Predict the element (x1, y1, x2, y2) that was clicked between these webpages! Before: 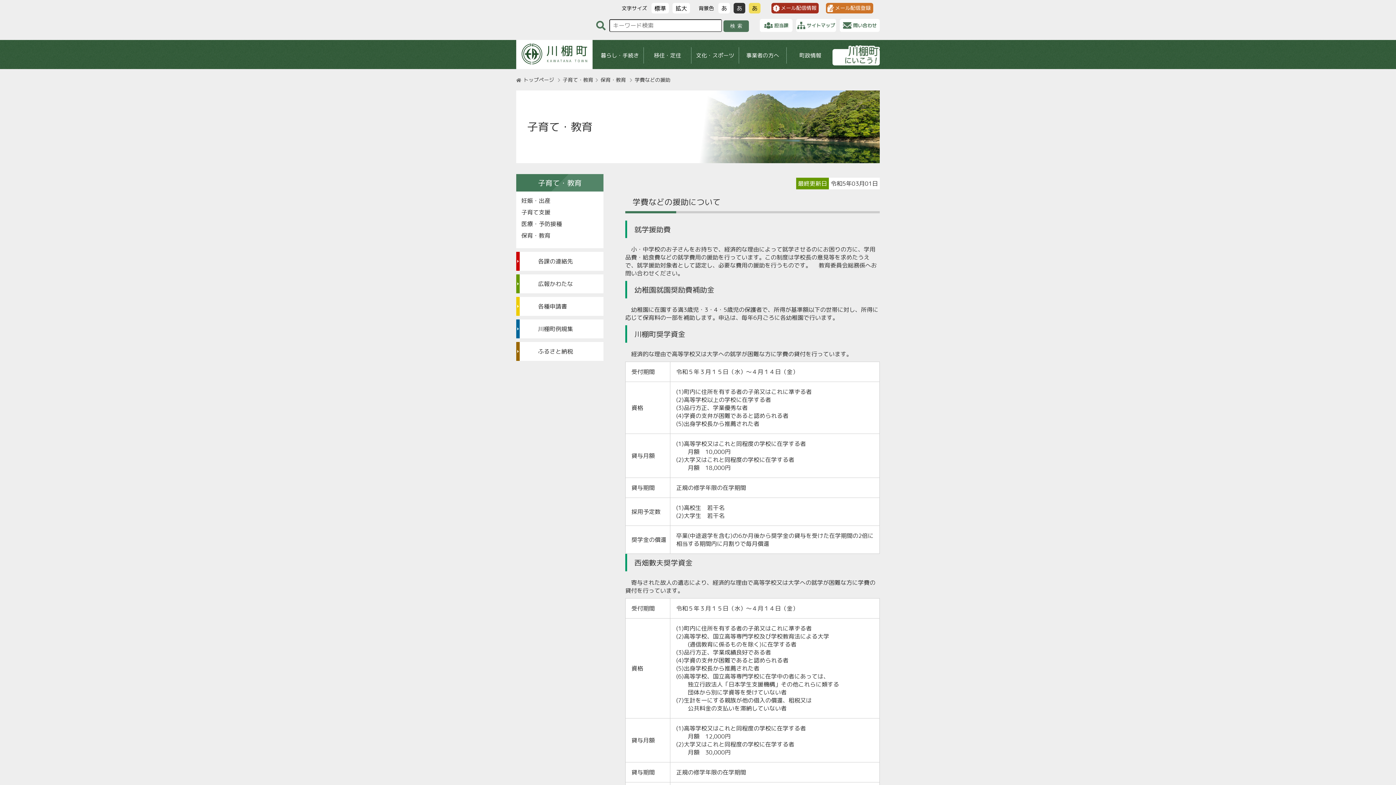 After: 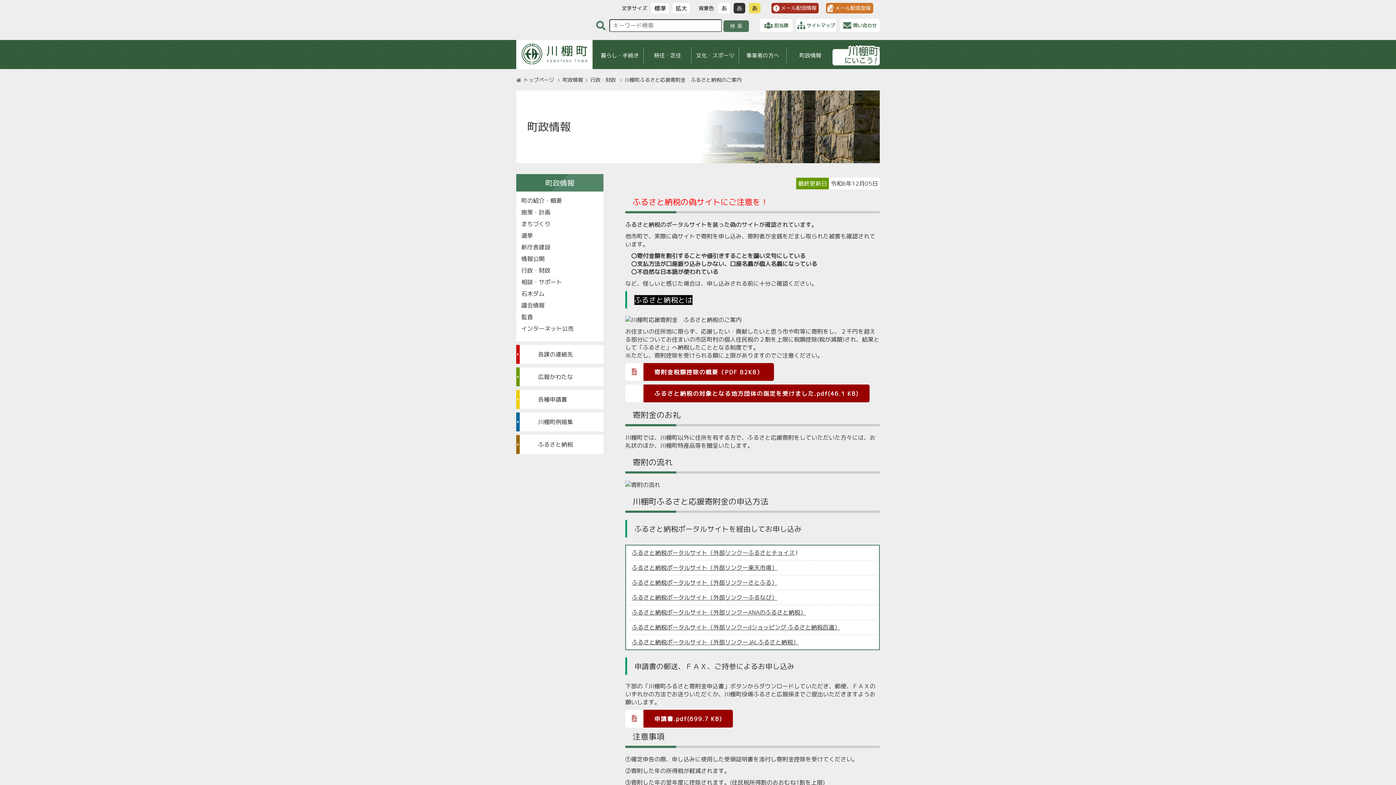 Action: bbox: (516, 342, 603, 361) label: ふるさと納税